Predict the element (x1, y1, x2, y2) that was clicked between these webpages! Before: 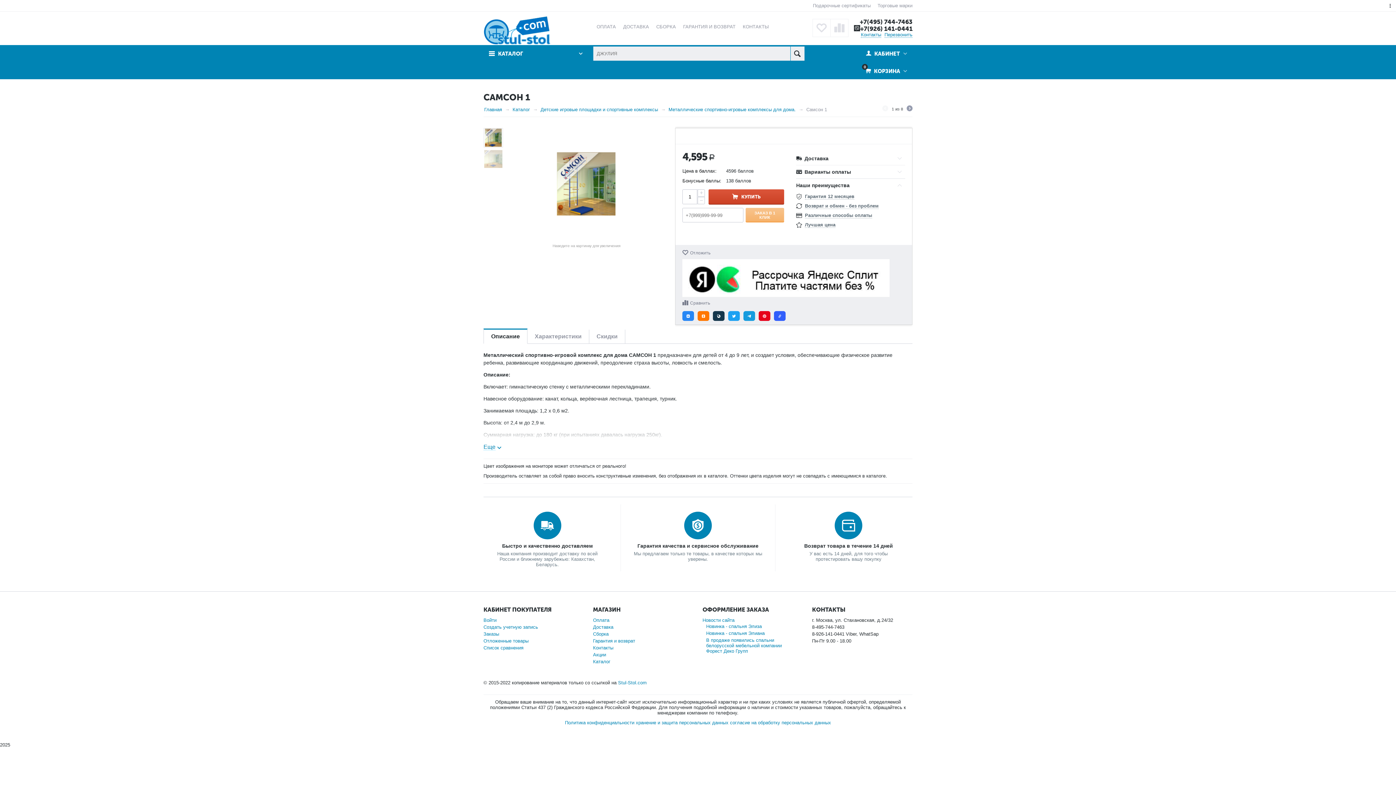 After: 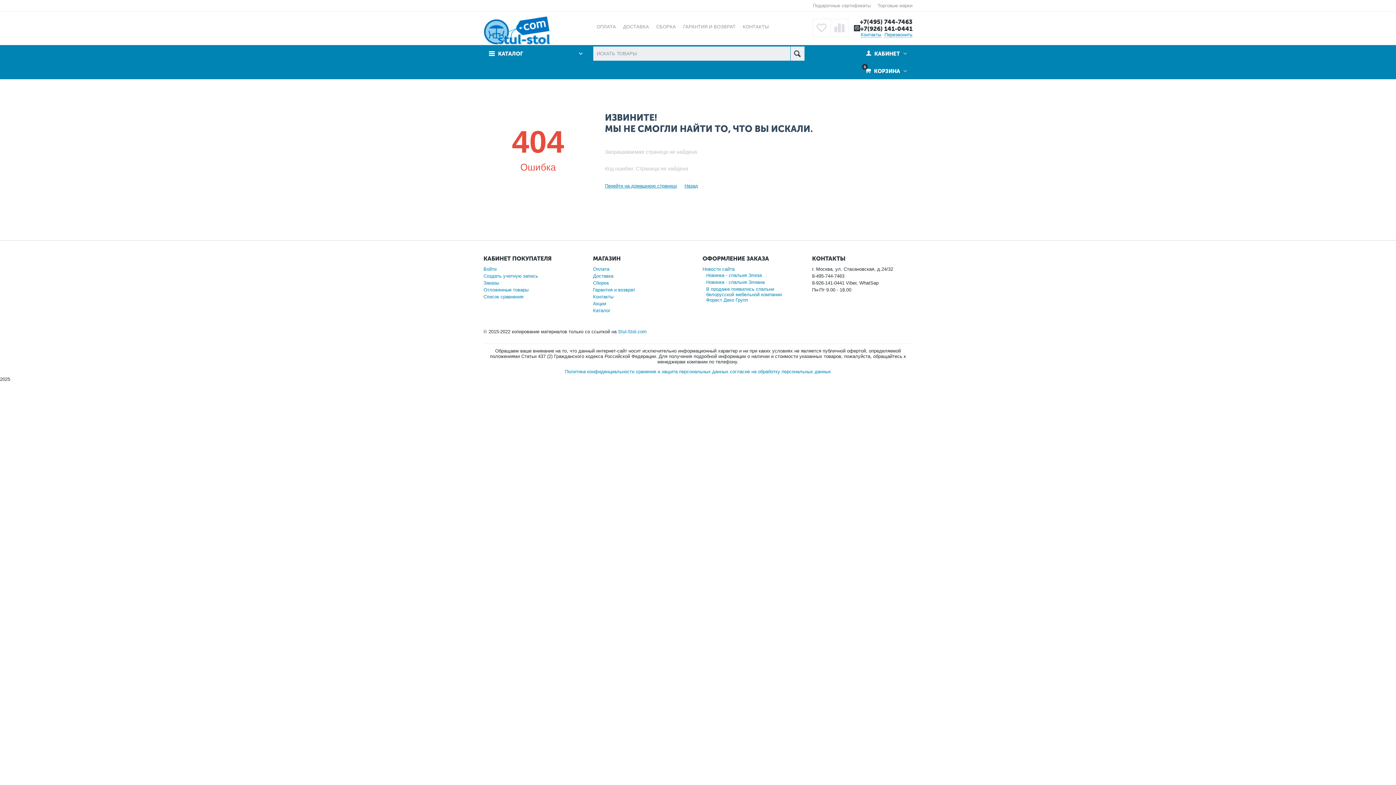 Action: label: Подарочные сертификаты bbox: (813, 2, 870, 8)